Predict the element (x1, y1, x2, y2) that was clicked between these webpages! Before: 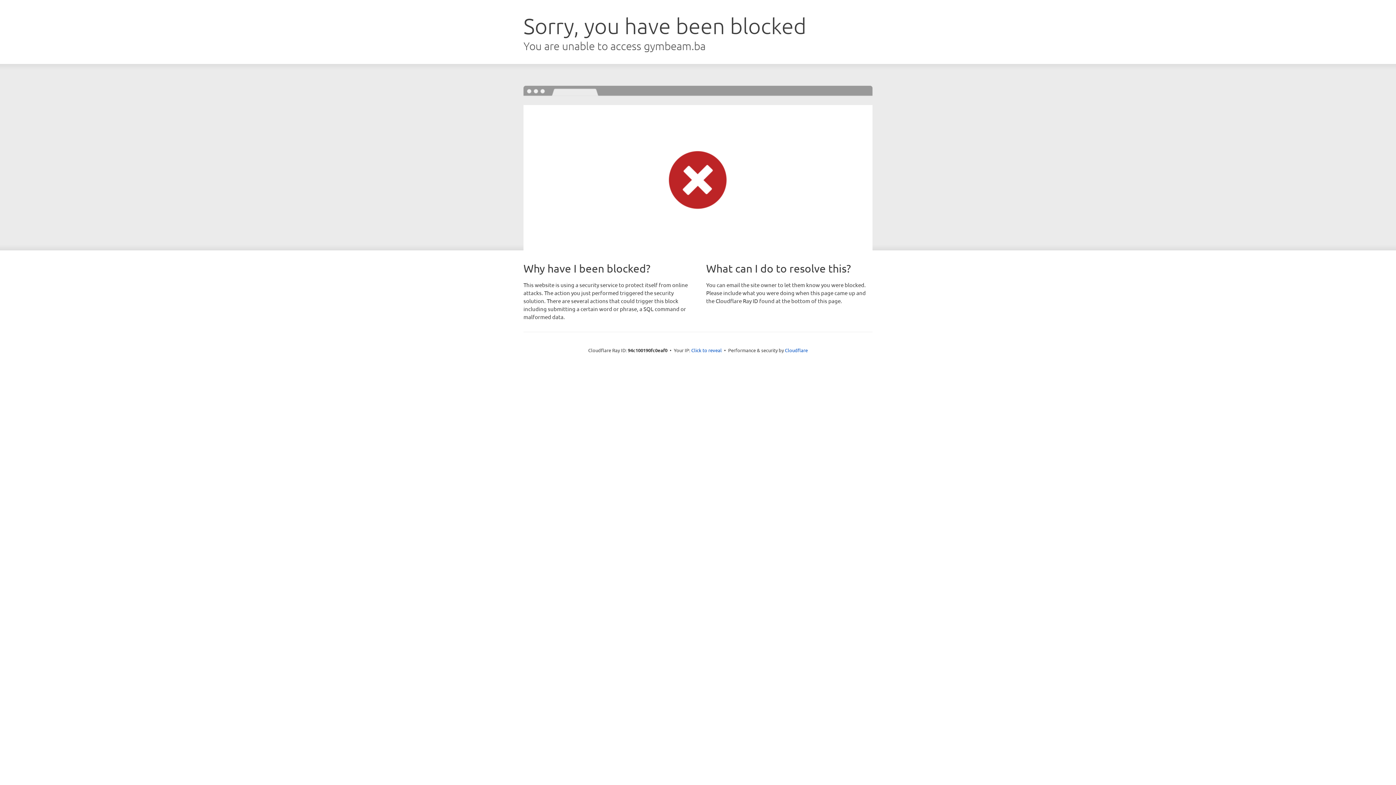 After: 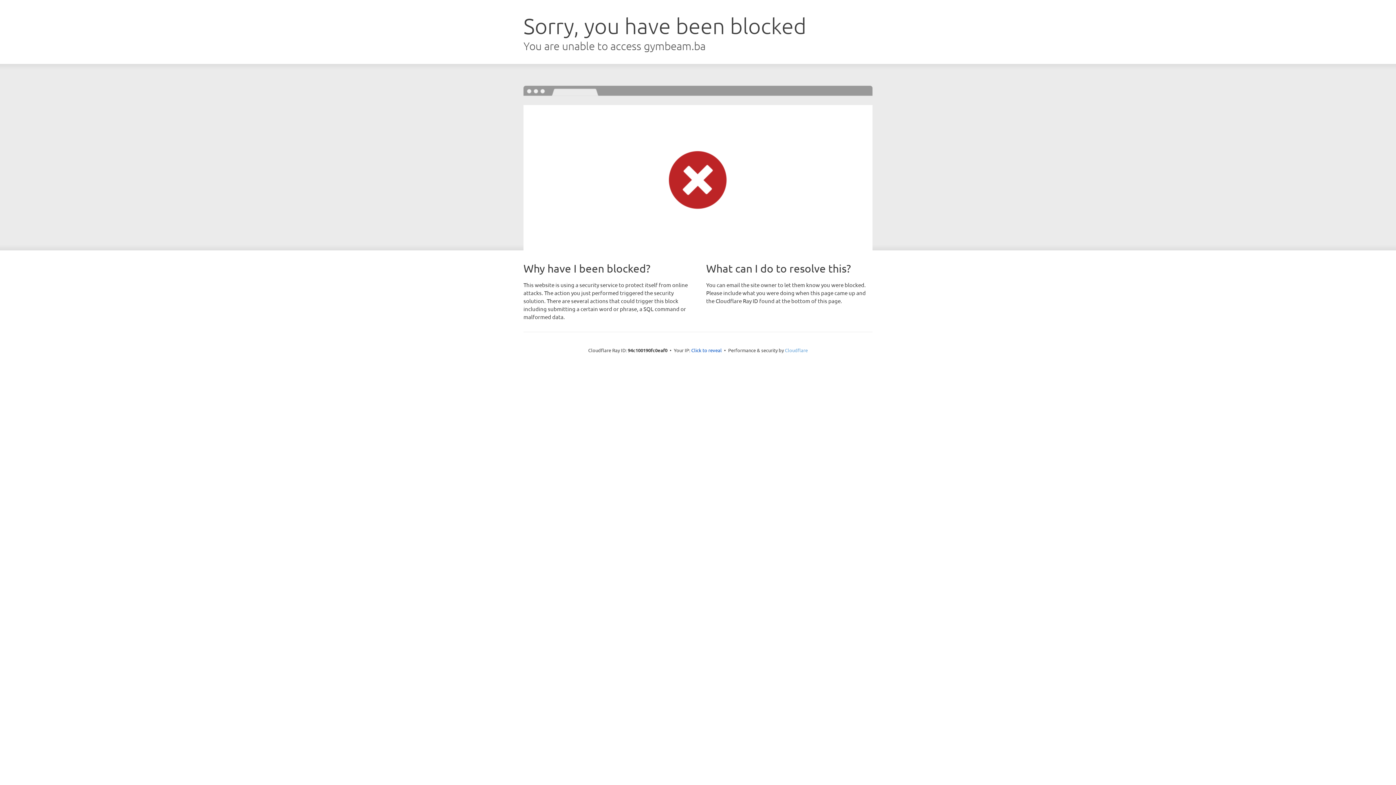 Action: bbox: (785, 347, 808, 353) label: Cloudflare